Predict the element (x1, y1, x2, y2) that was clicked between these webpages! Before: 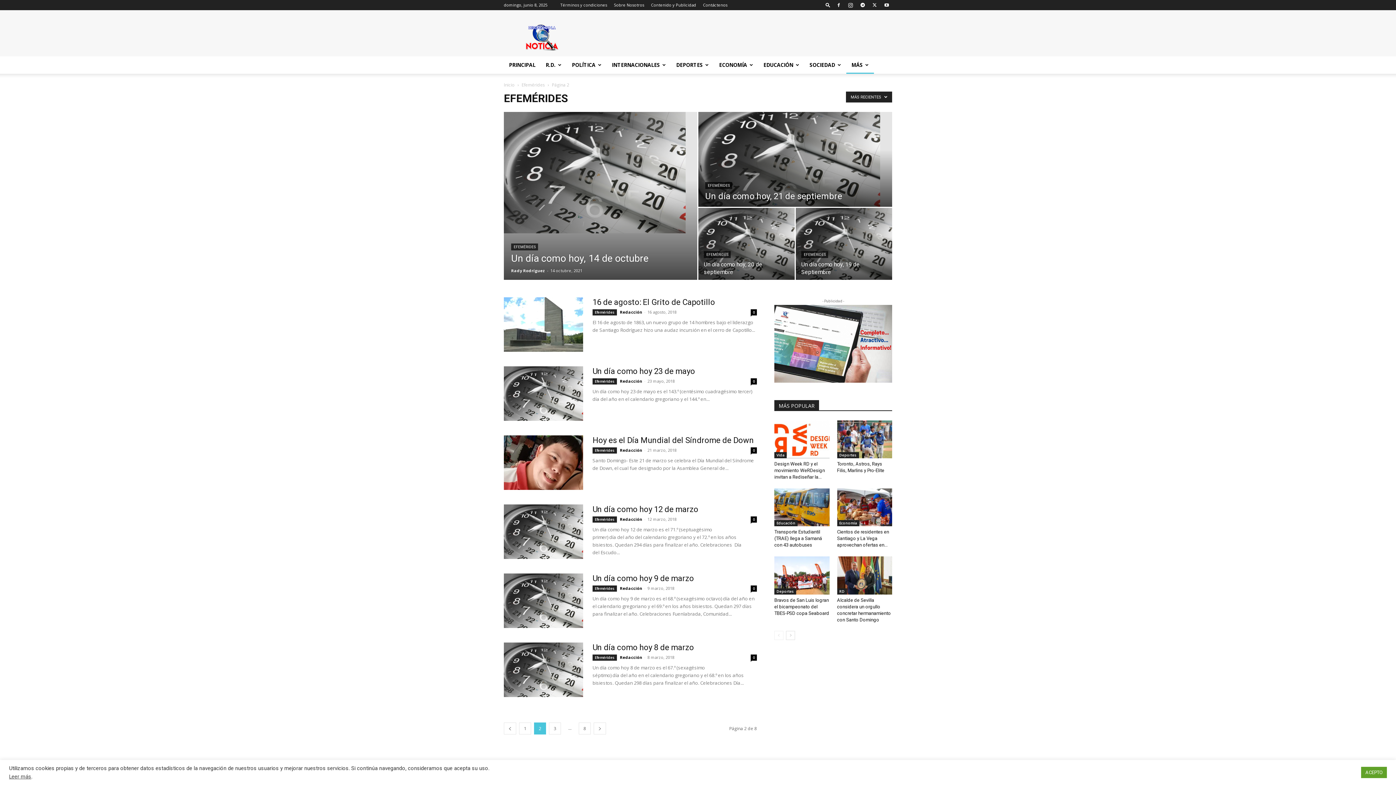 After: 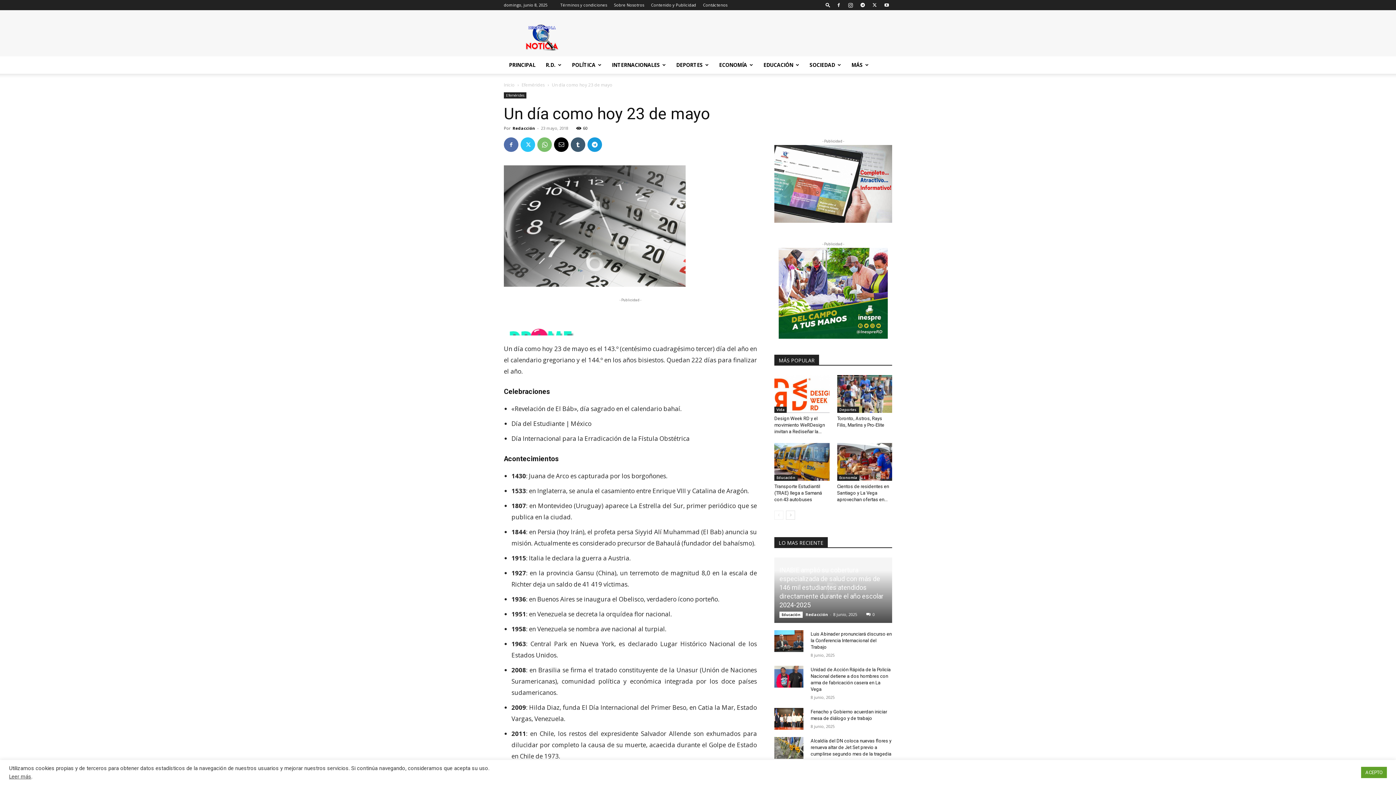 Action: bbox: (592, 366, 695, 376) label: Un día como hoy 23 de mayo